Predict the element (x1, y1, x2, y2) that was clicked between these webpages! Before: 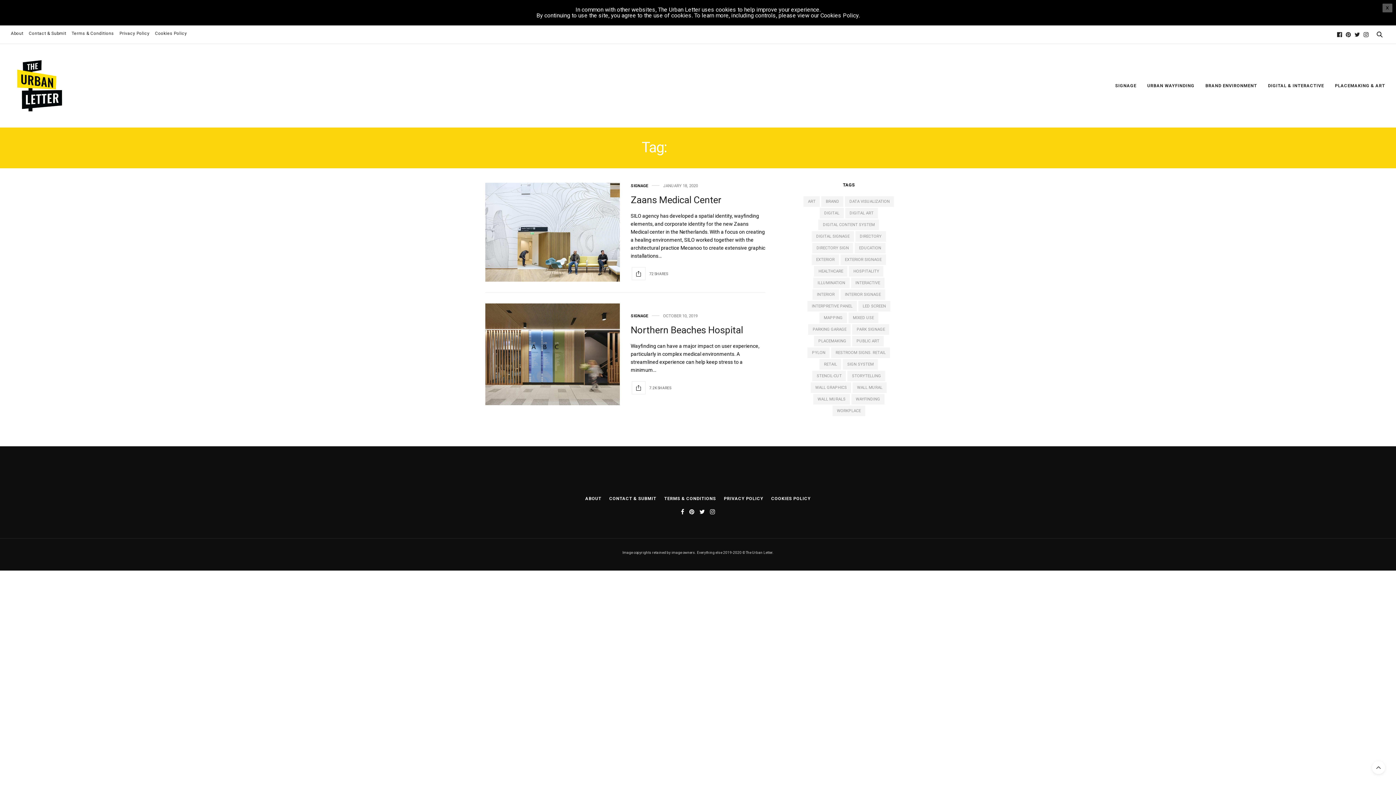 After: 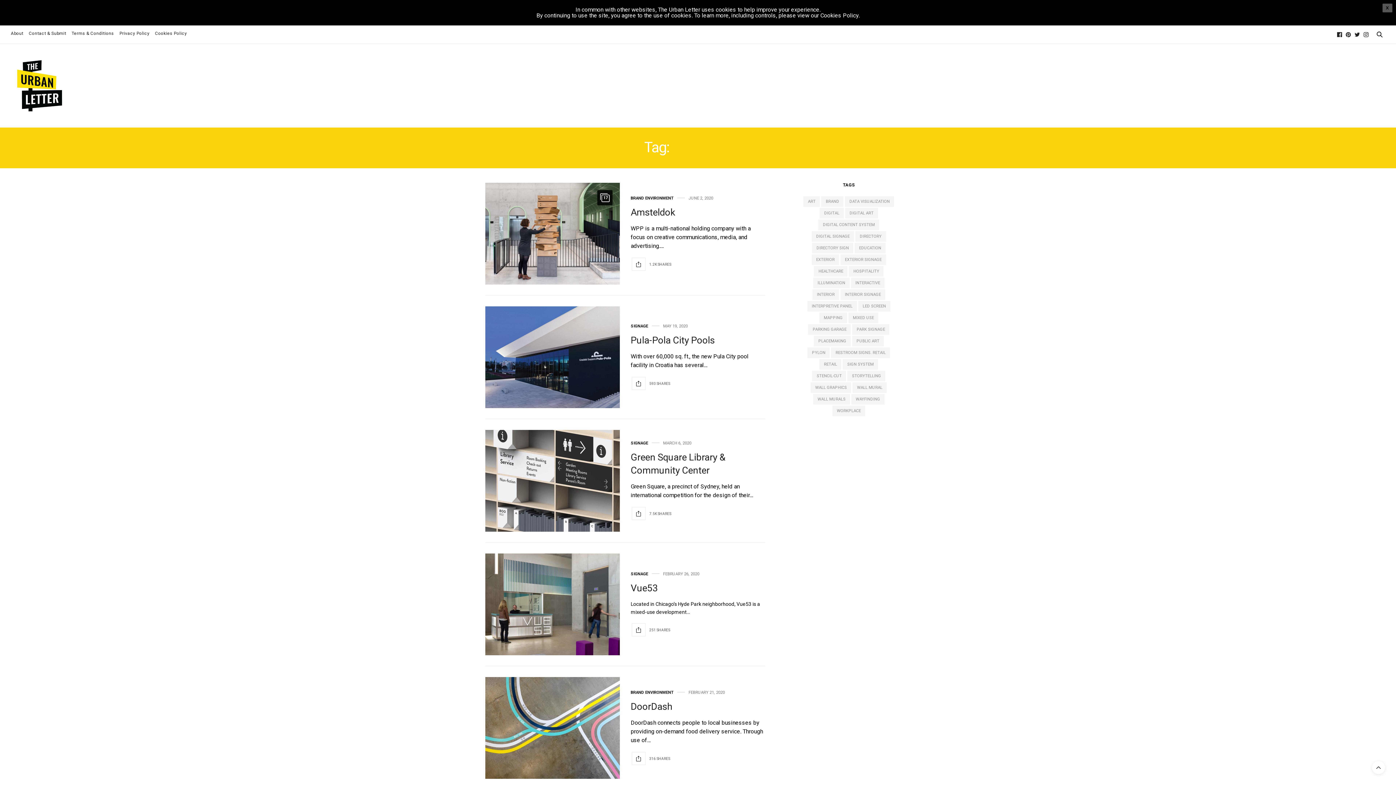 Action: bbox: (851, 394, 884, 404) label: WAYFINDING